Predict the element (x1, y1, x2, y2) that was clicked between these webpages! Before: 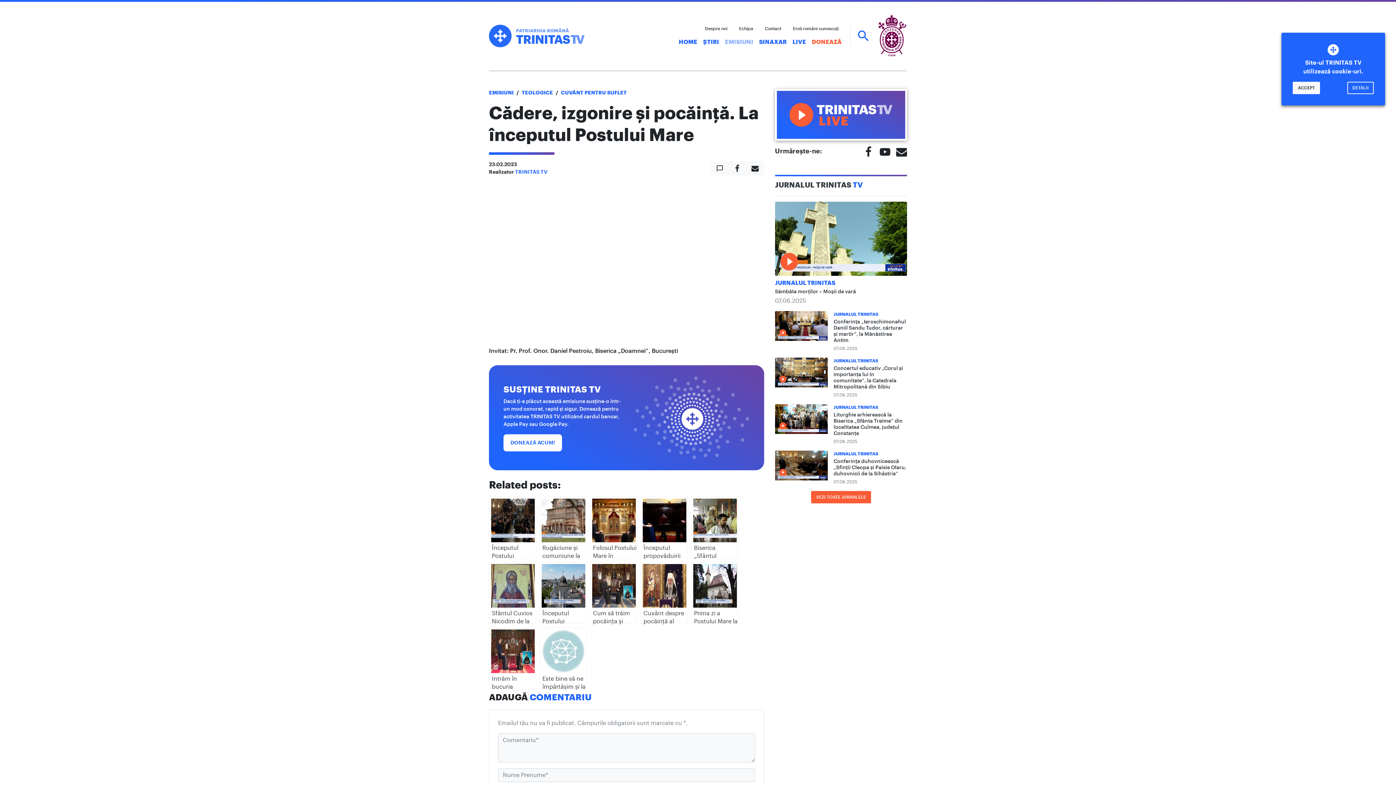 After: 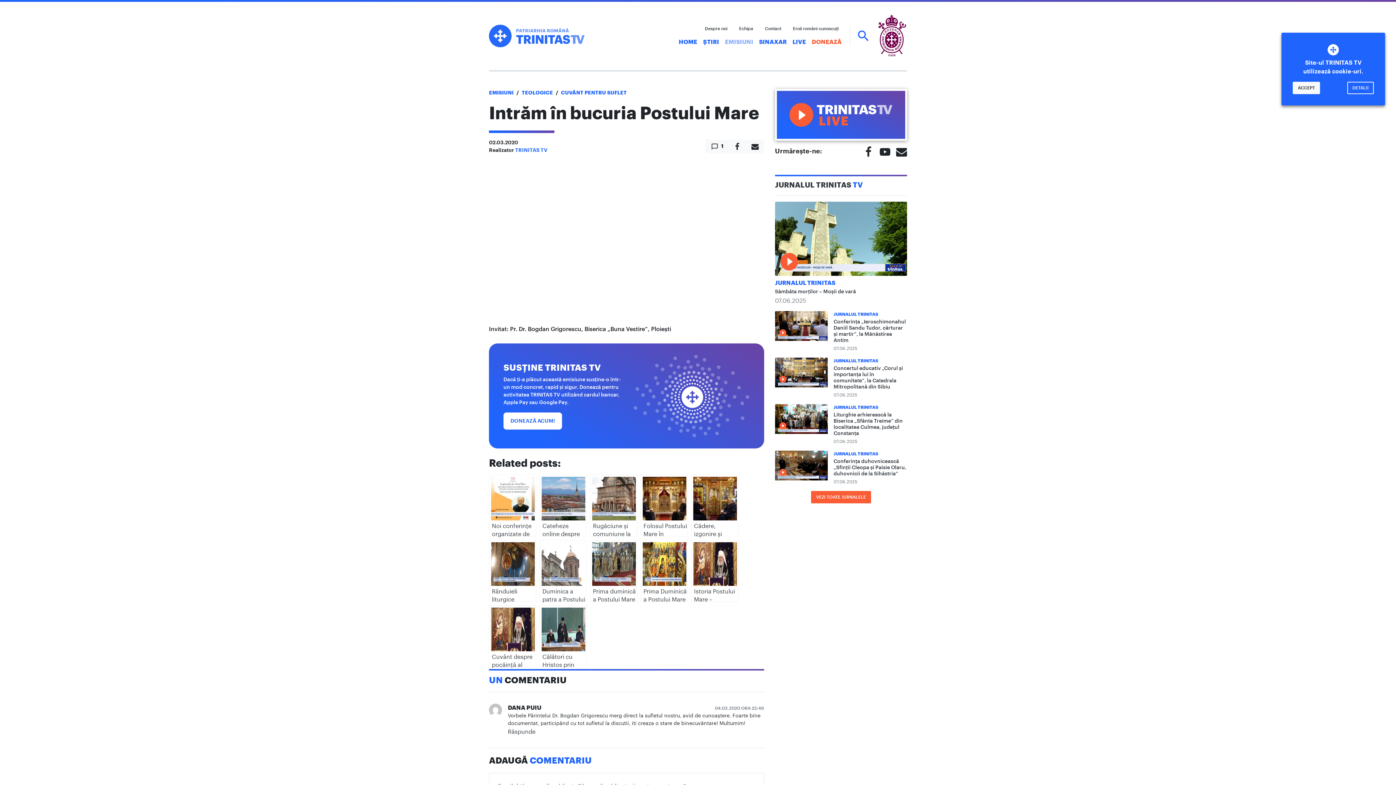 Action: bbox: (489, 627, 536, 689) label: Intrăm în bucuria Postului Mare